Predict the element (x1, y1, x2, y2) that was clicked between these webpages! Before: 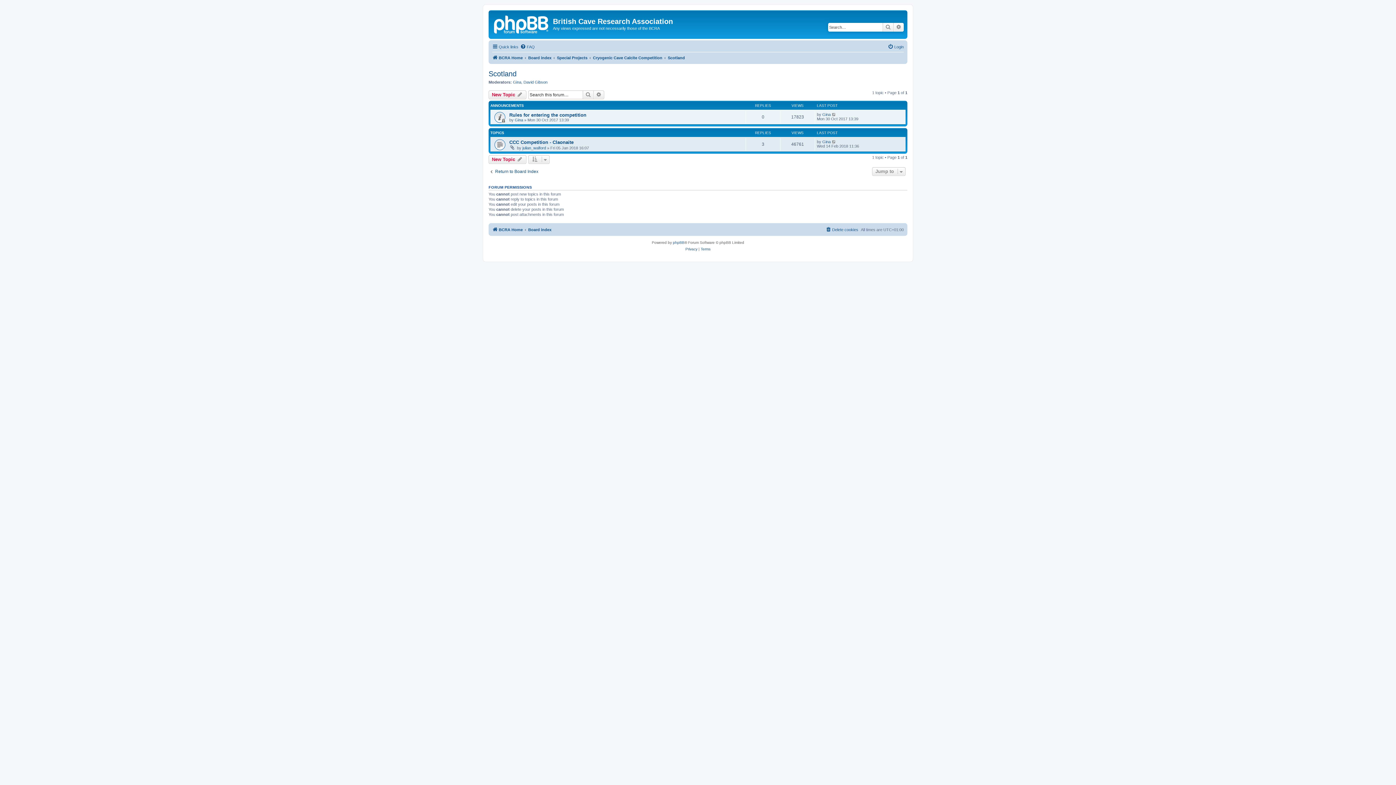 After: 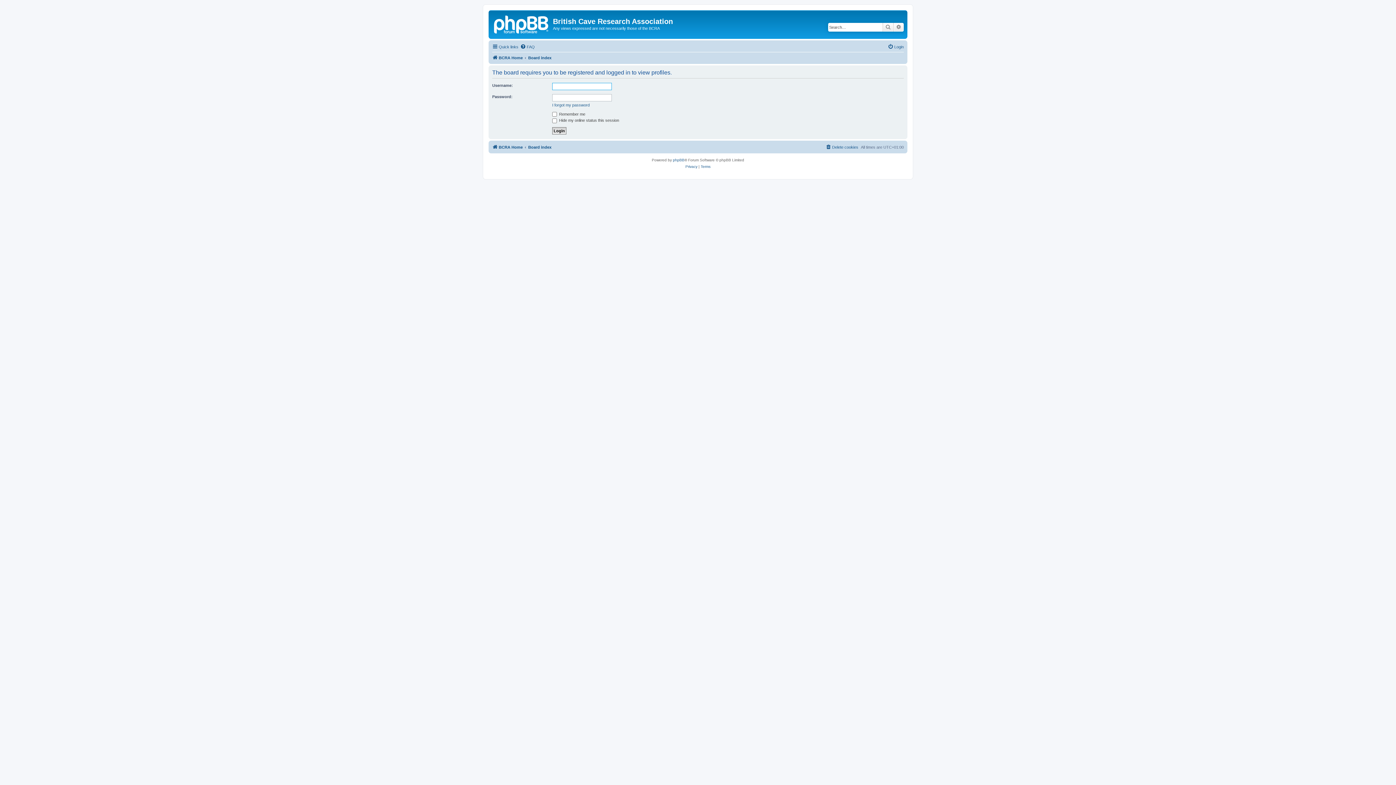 Action: bbox: (513, 79, 521, 84) label: Gina